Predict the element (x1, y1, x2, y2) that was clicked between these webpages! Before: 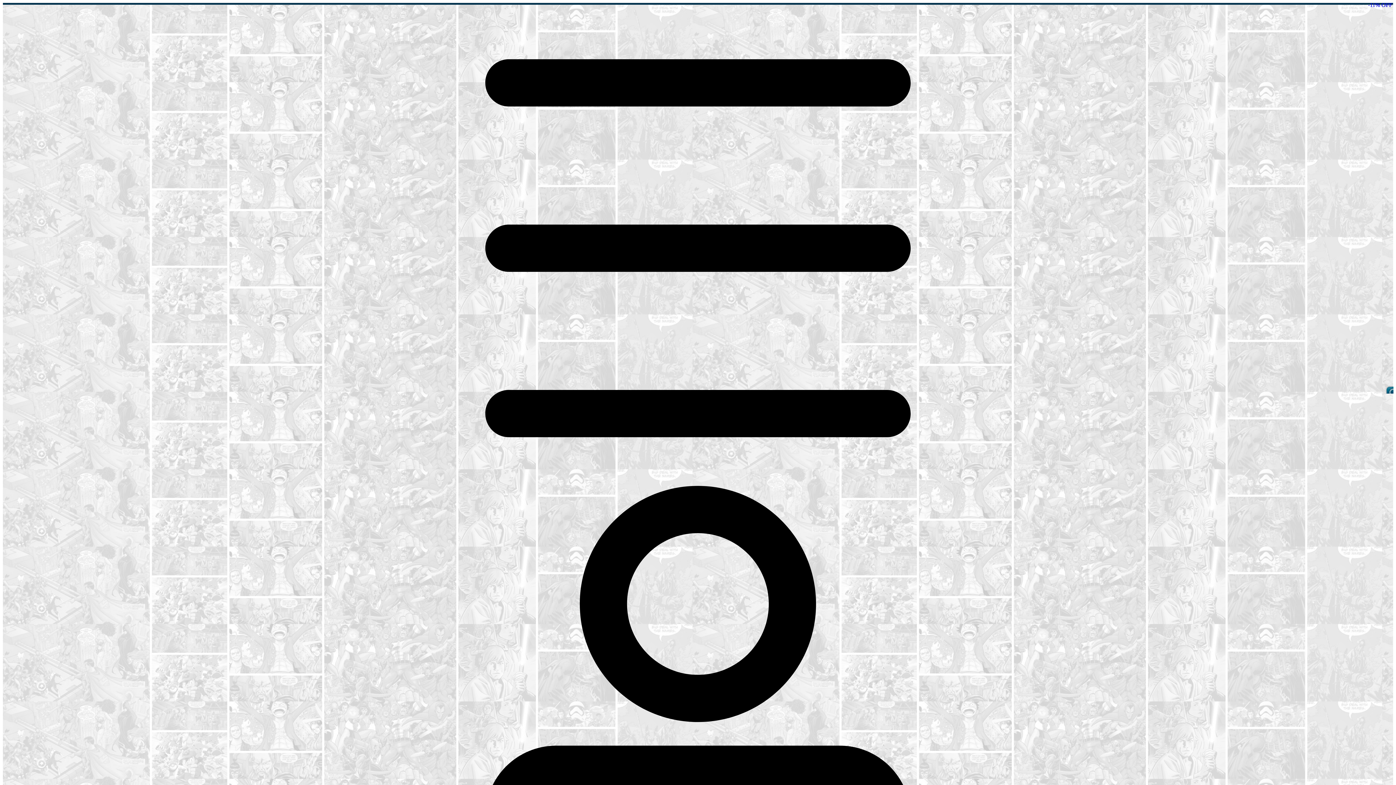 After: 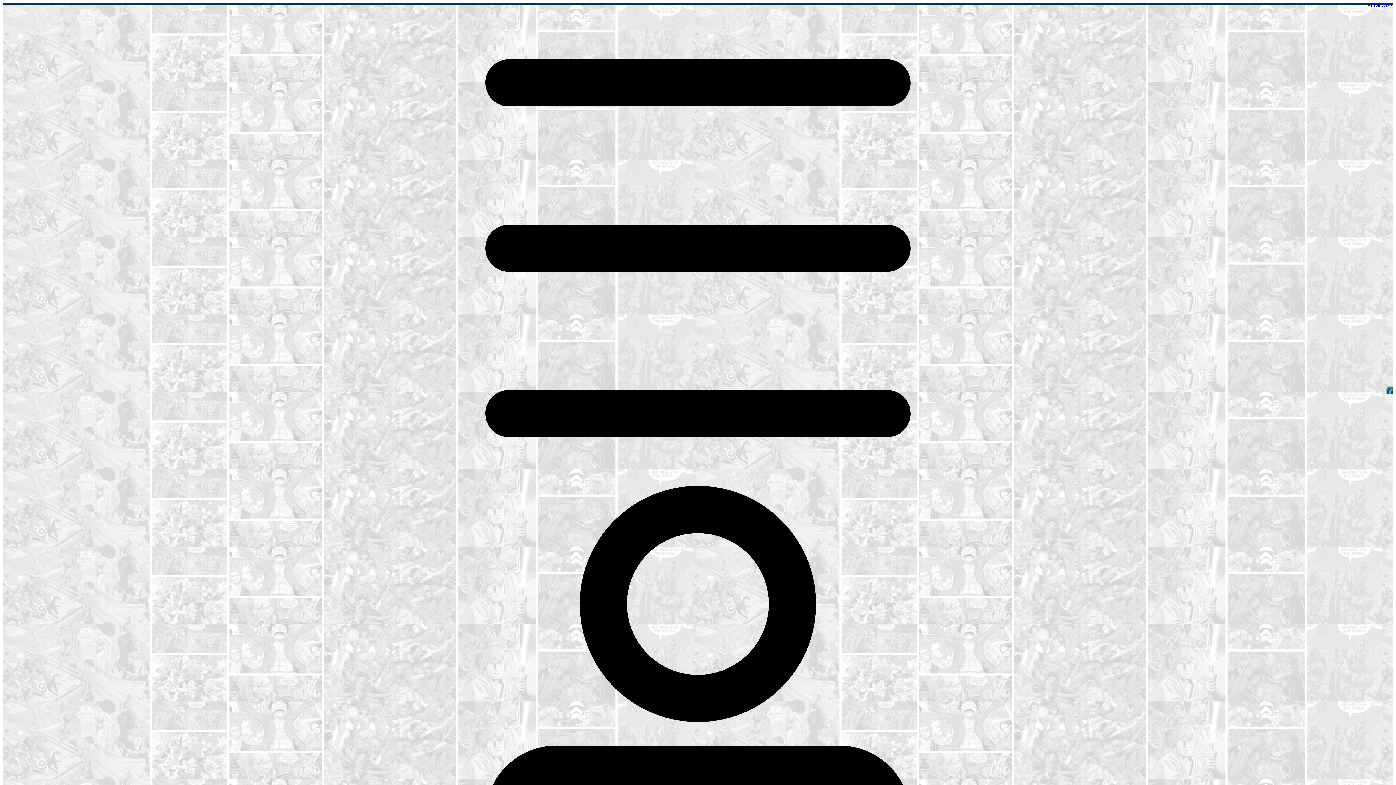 Action: bbox: (1385, 386, 1393, 393) label: Buscar